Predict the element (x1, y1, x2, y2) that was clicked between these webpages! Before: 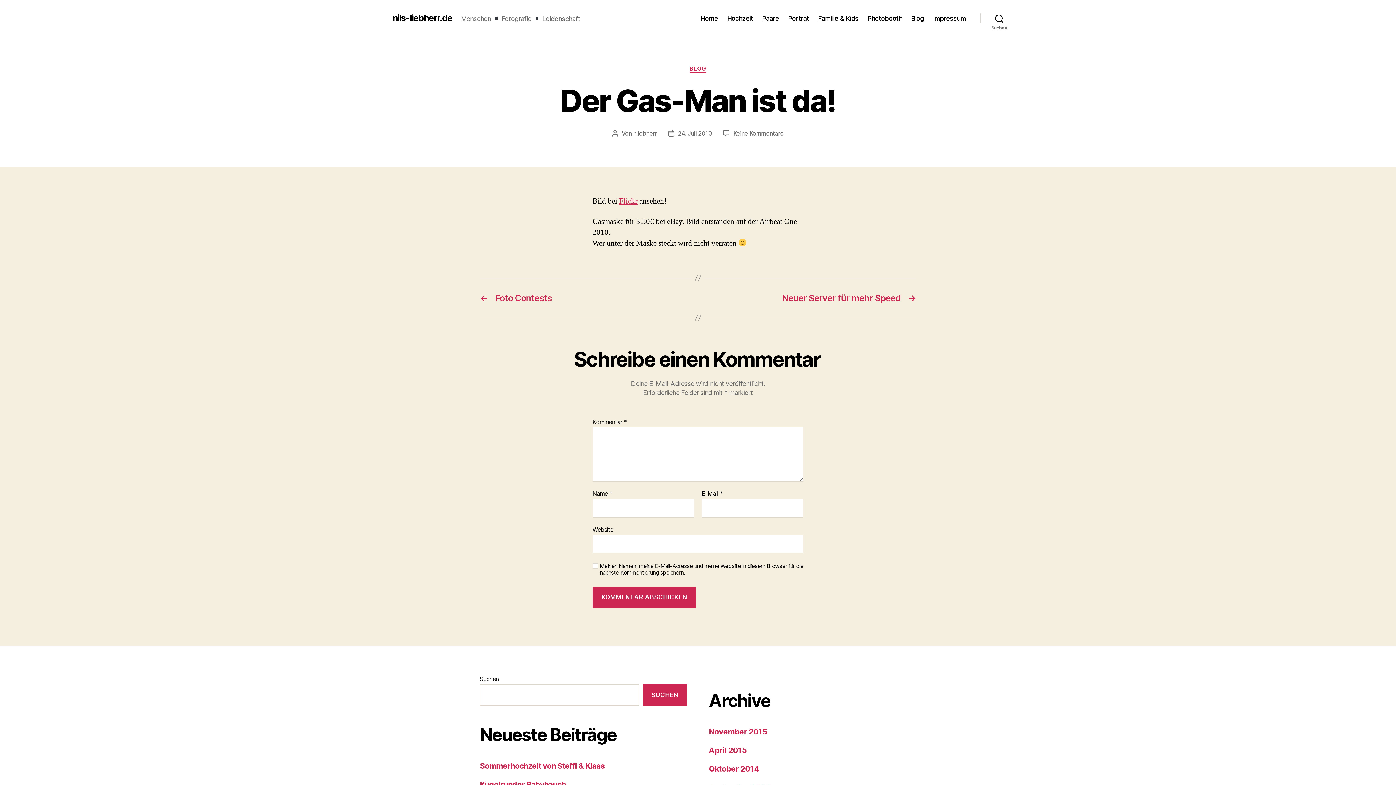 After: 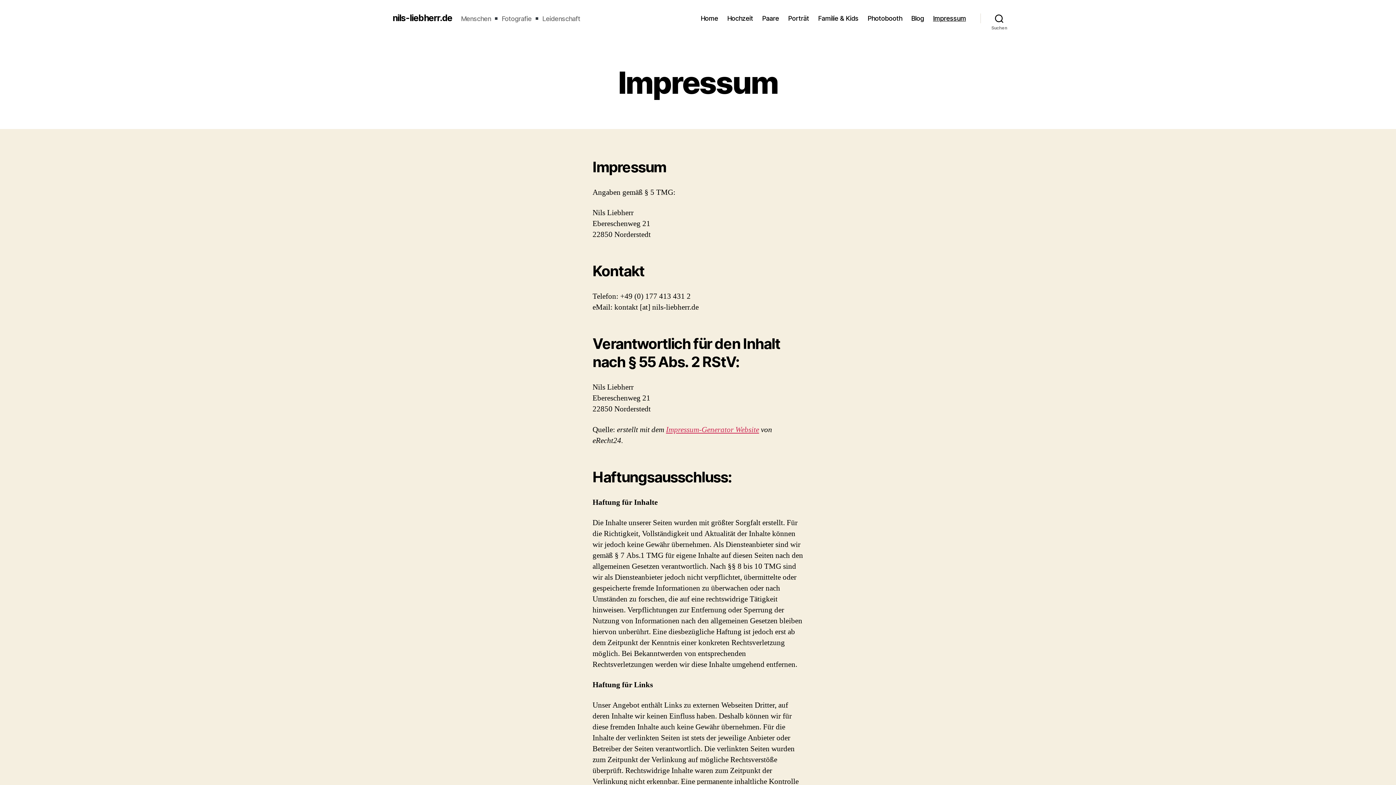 Action: label: Impressum bbox: (933, 14, 966, 22)